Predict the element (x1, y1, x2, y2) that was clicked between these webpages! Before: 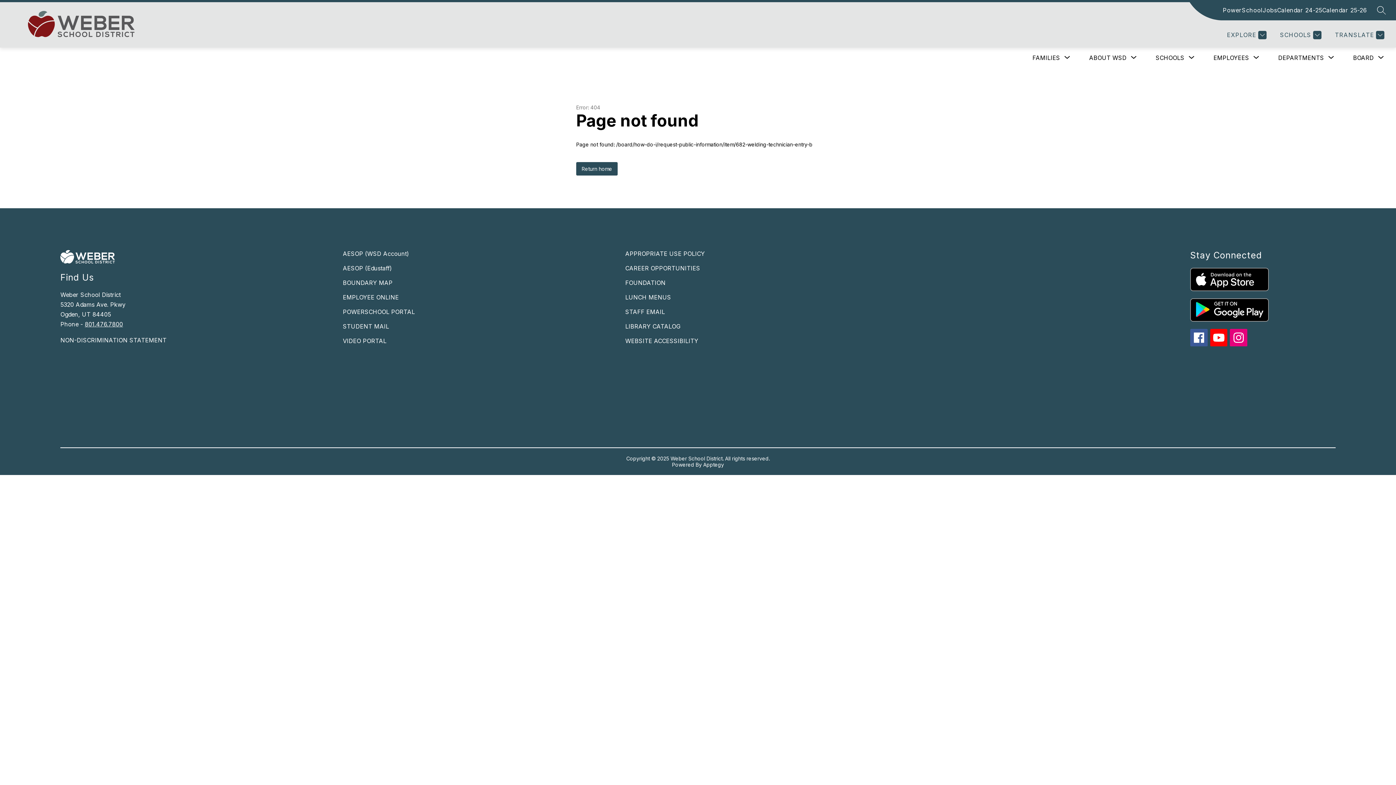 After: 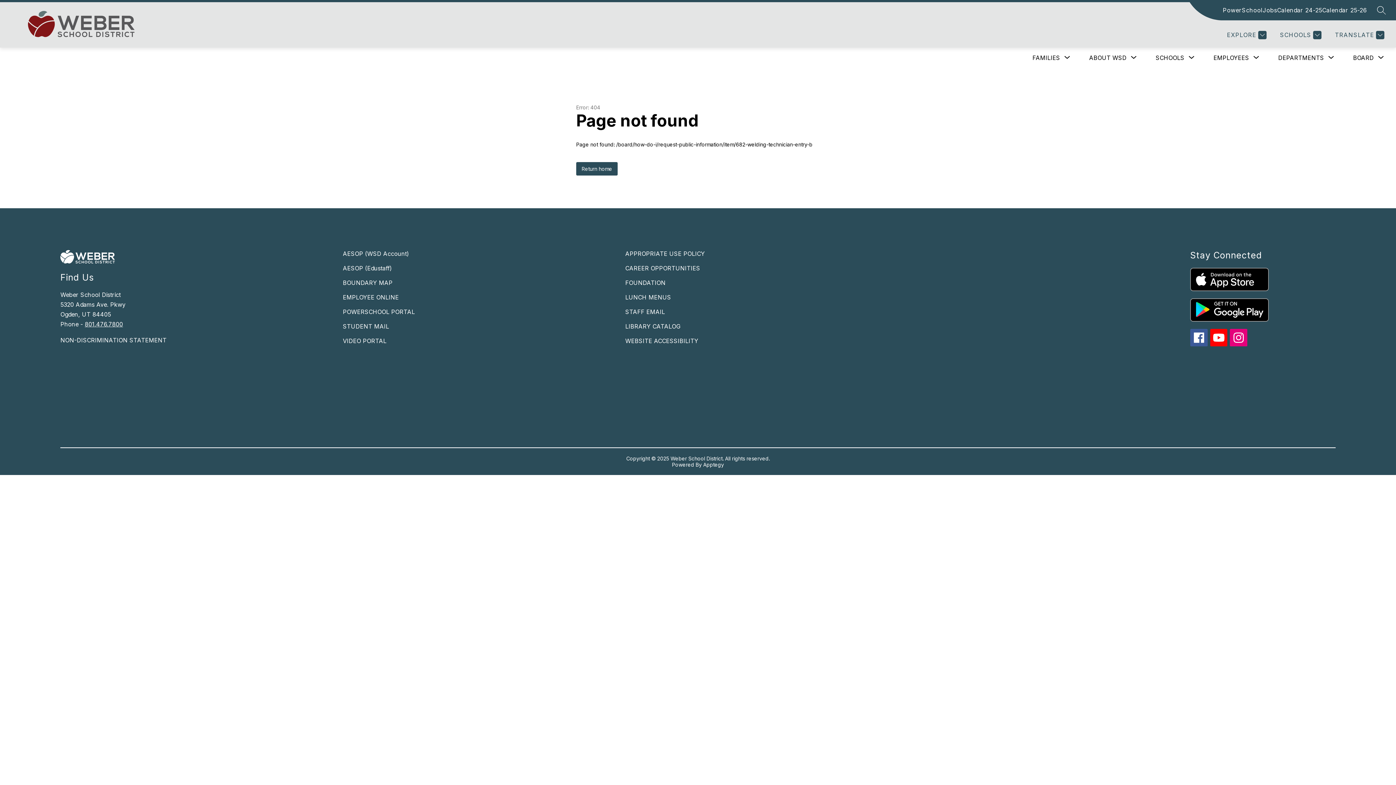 Action: bbox: (342, 293, 398, 301) label: EMPLOYEE ONLINE